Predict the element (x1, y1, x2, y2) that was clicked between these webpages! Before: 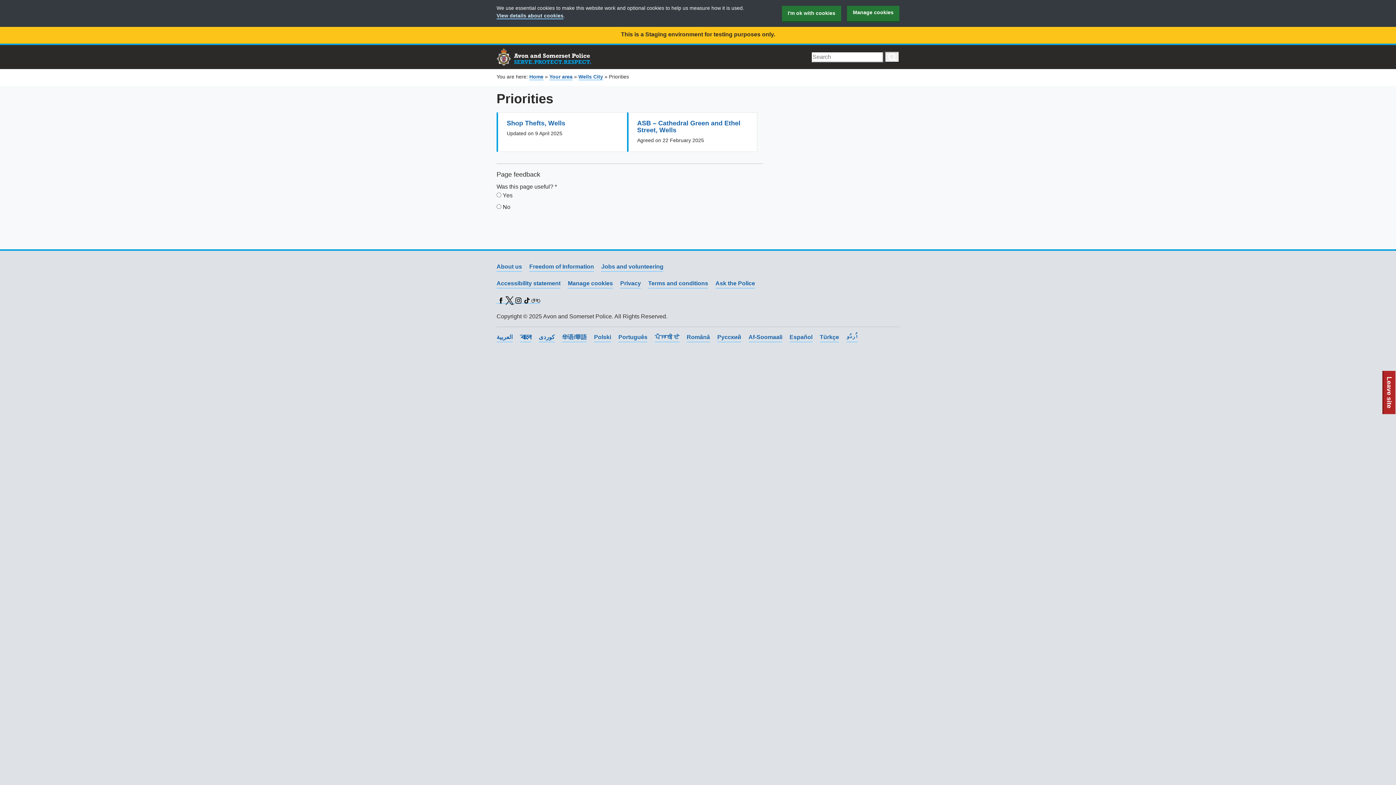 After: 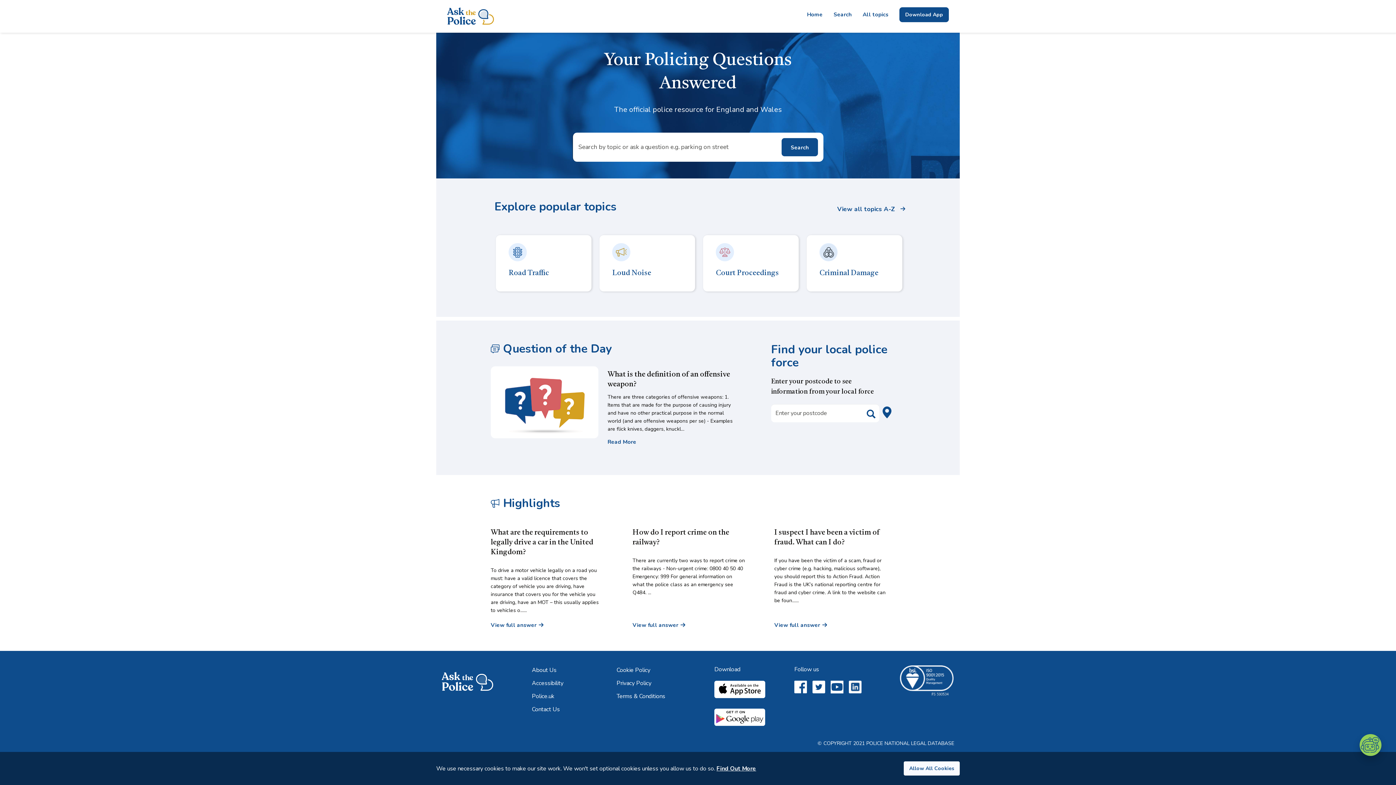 Action: bbox: (715, 279, 755, 288) label: Ask the Police